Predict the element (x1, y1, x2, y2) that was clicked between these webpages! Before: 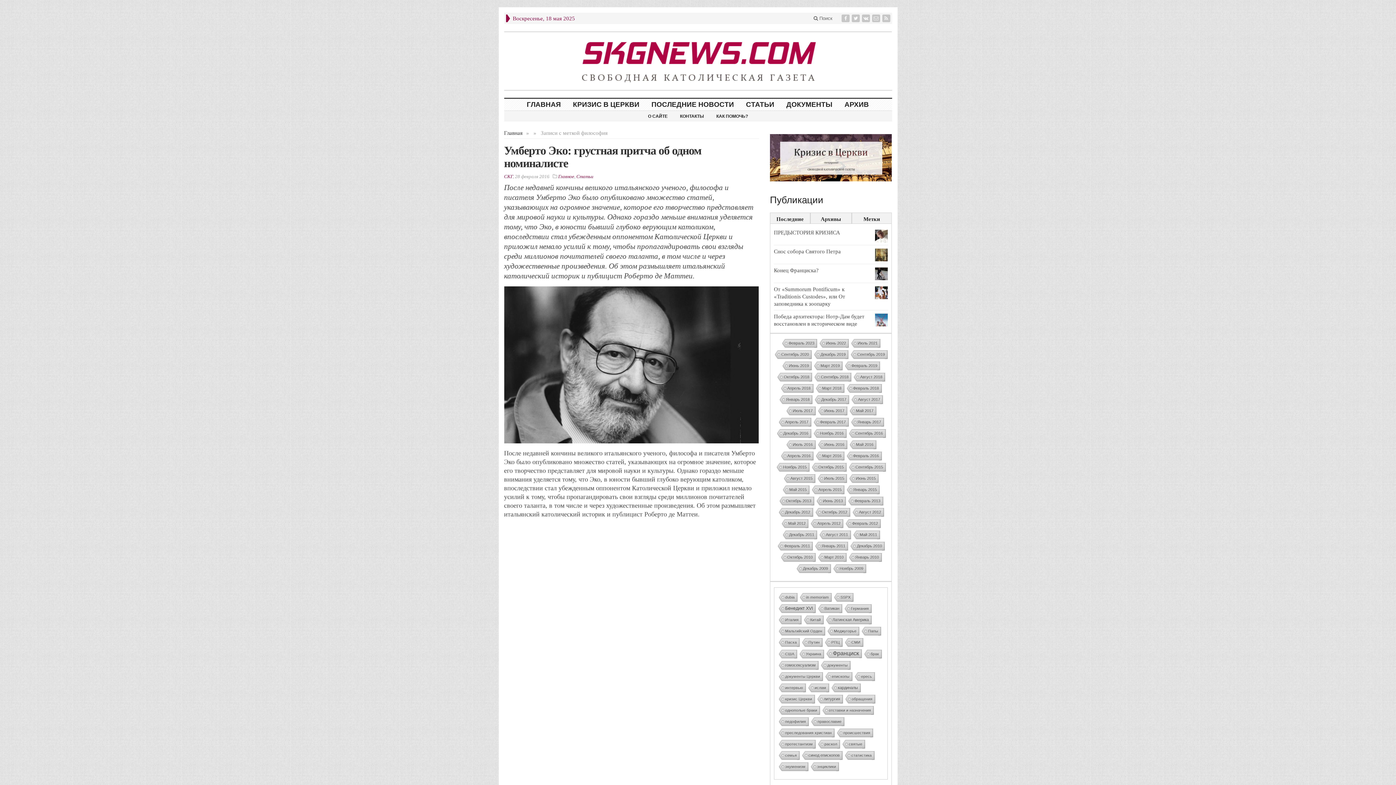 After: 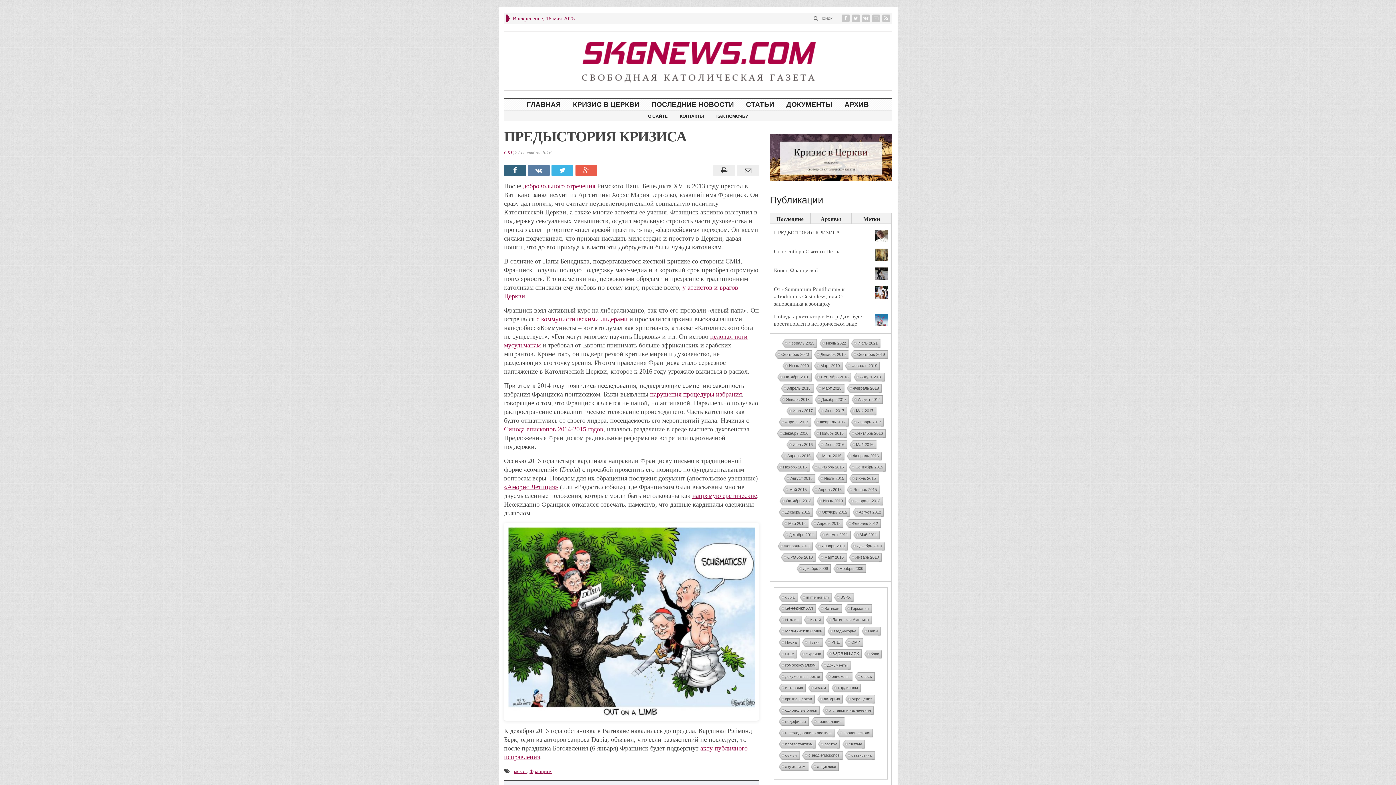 Action: bbox: (774, 229, 840, 235) label: ПРЕДЫСТОРИЯ КРИЗИСА